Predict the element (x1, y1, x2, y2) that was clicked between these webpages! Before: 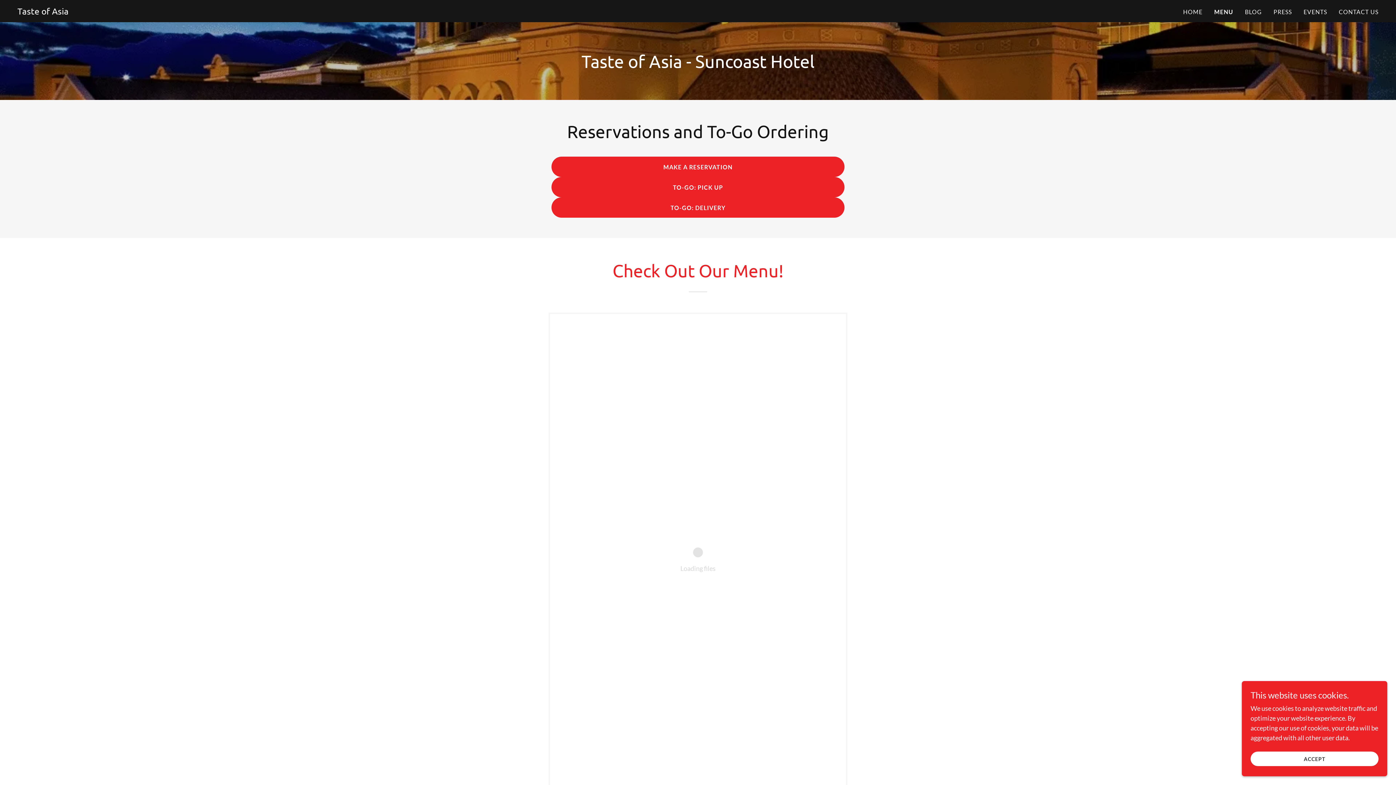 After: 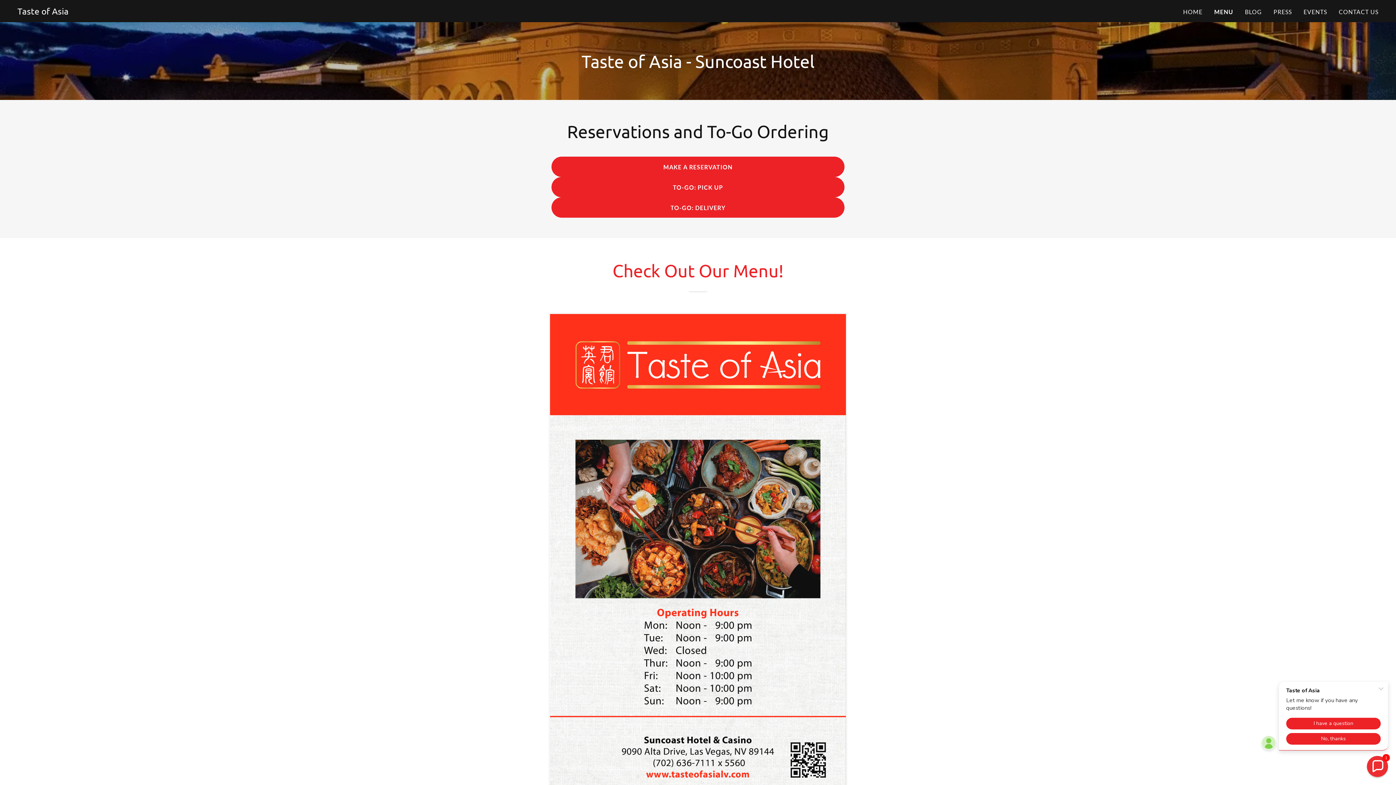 Action: label: ACCEPT bbox: (1250, 752, 1378, 766)